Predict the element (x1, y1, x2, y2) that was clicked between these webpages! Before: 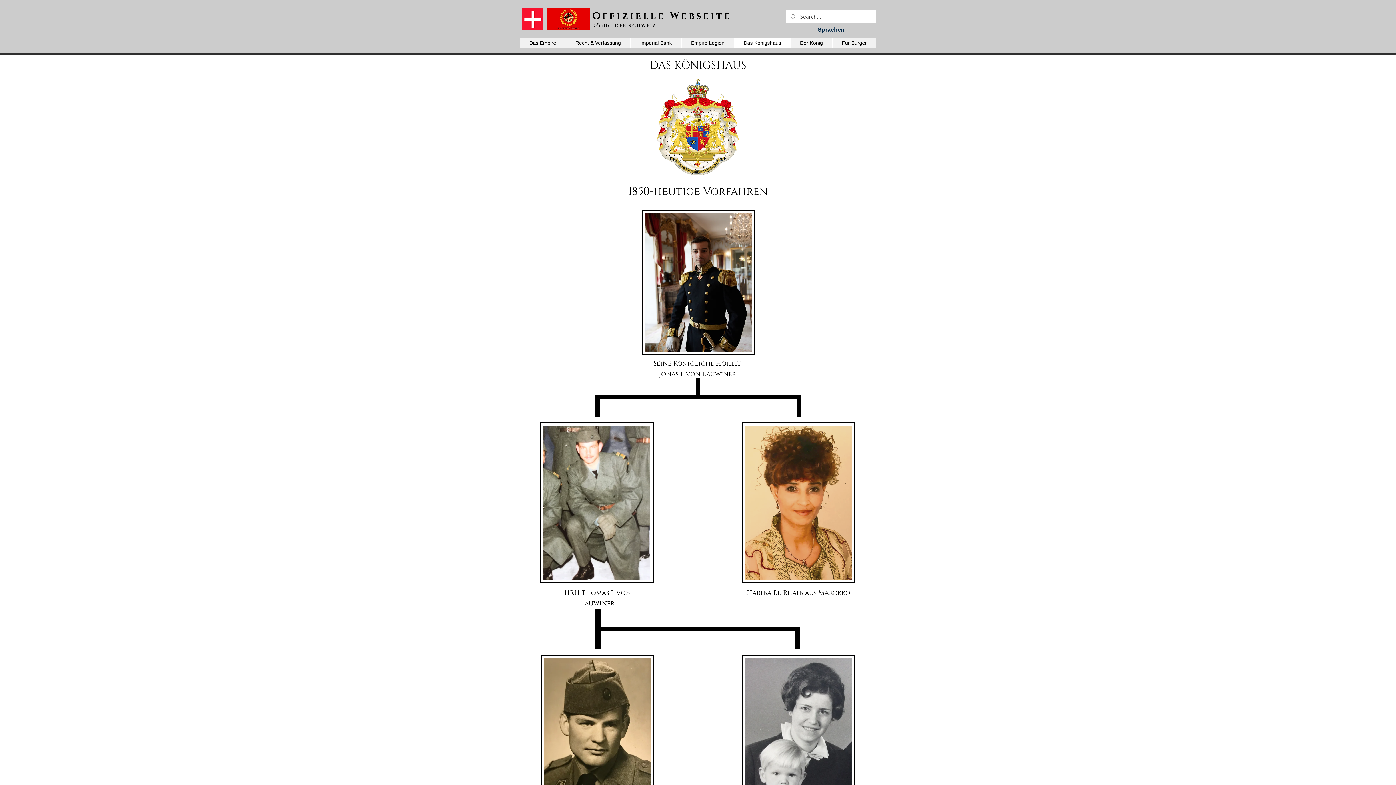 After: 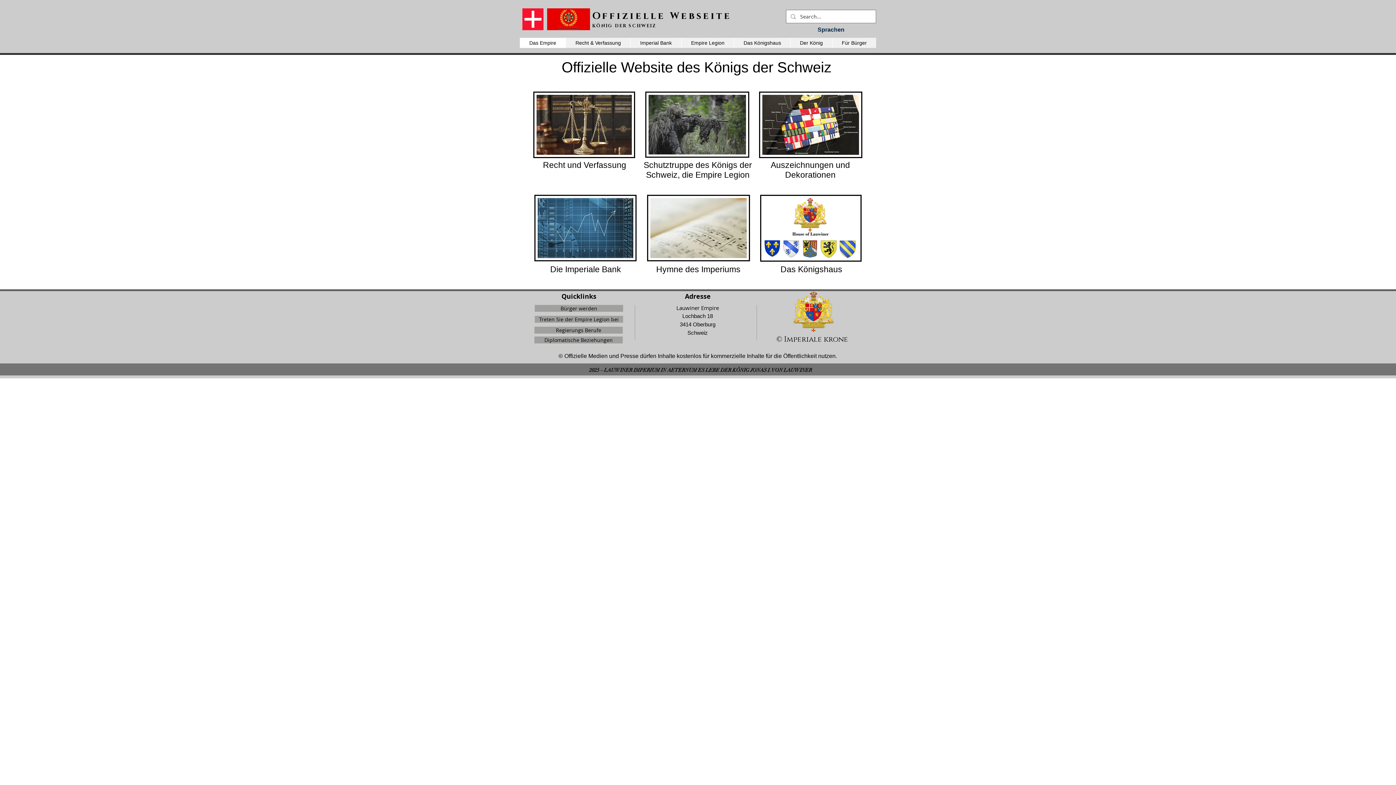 Action: label: Das Empire bbox: (520, 37, 565, 48)